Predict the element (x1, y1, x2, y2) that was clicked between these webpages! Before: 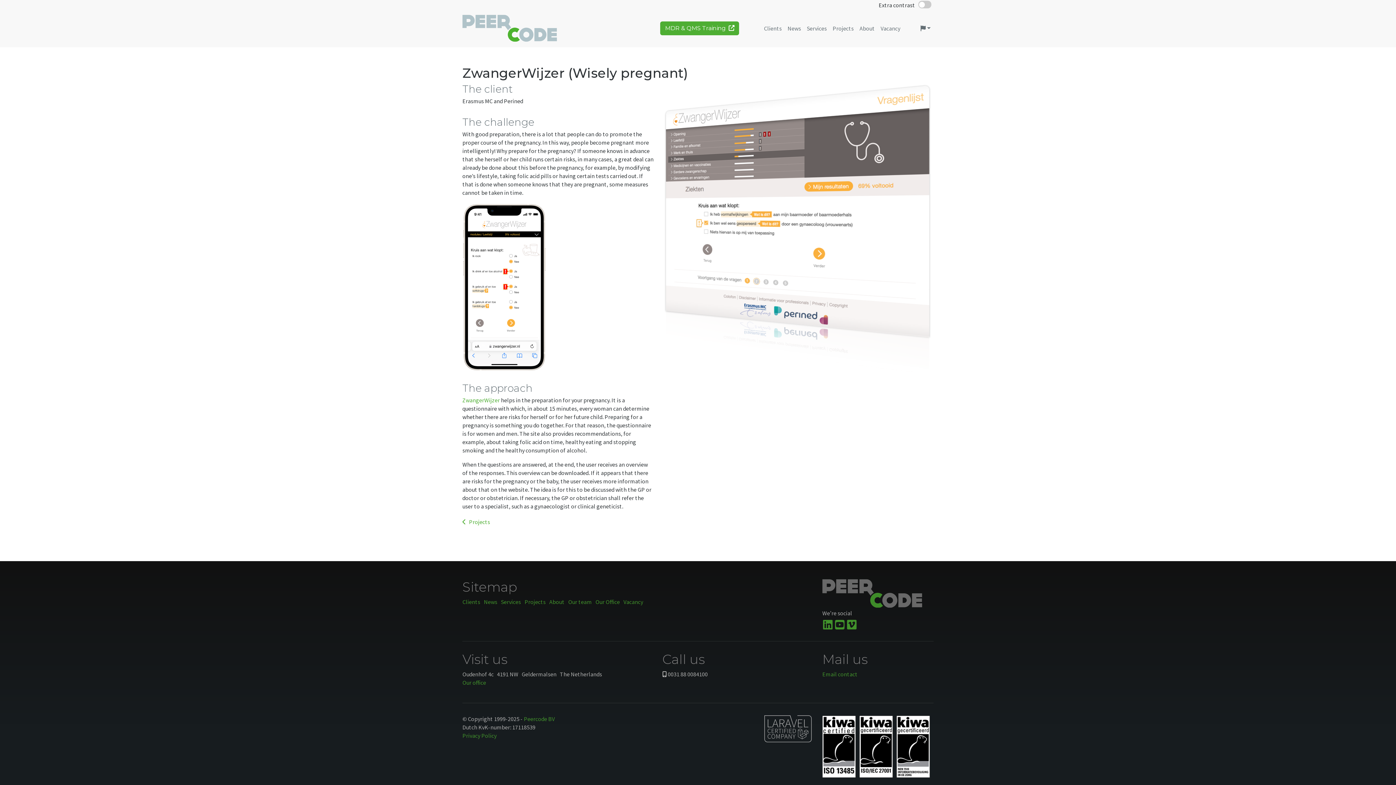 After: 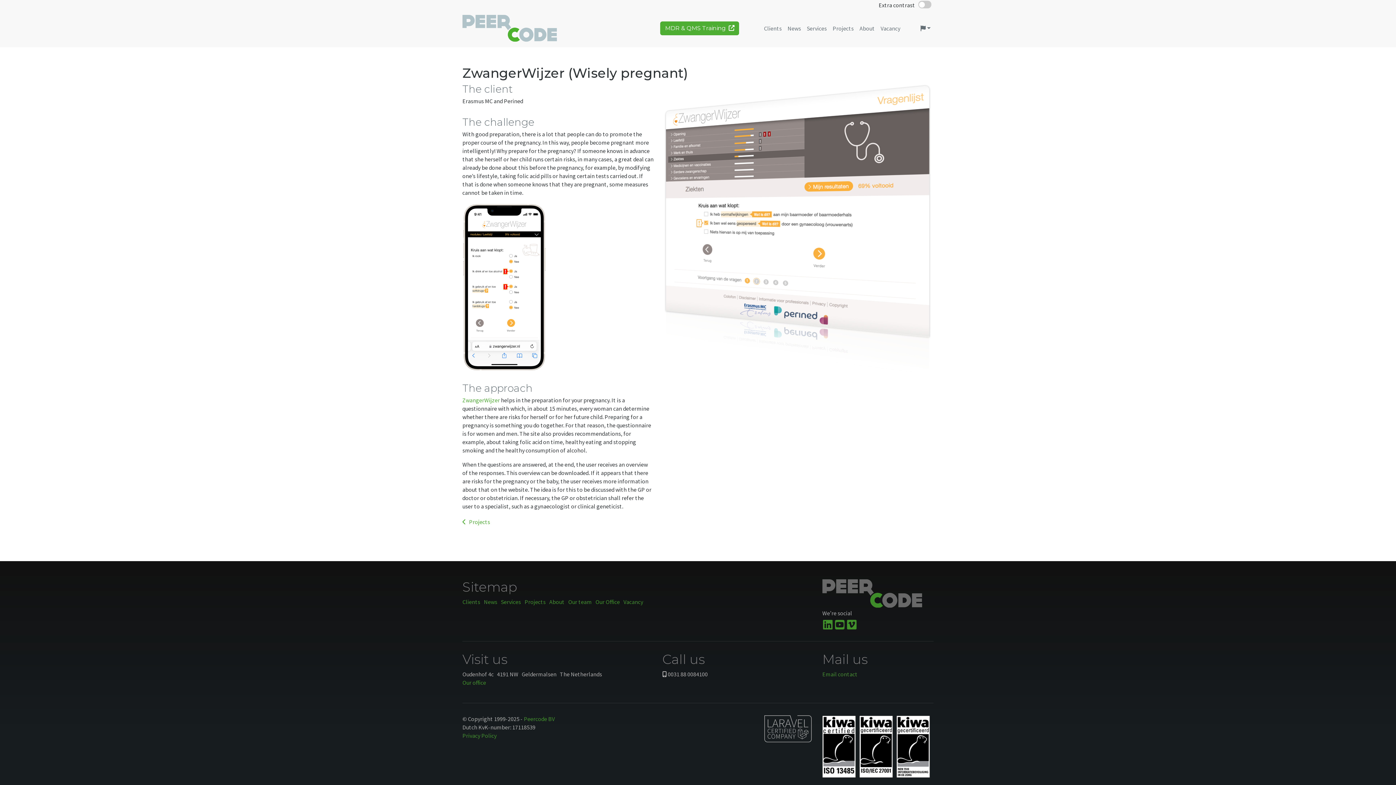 Action: bbox: (762, 725, 813, 732)